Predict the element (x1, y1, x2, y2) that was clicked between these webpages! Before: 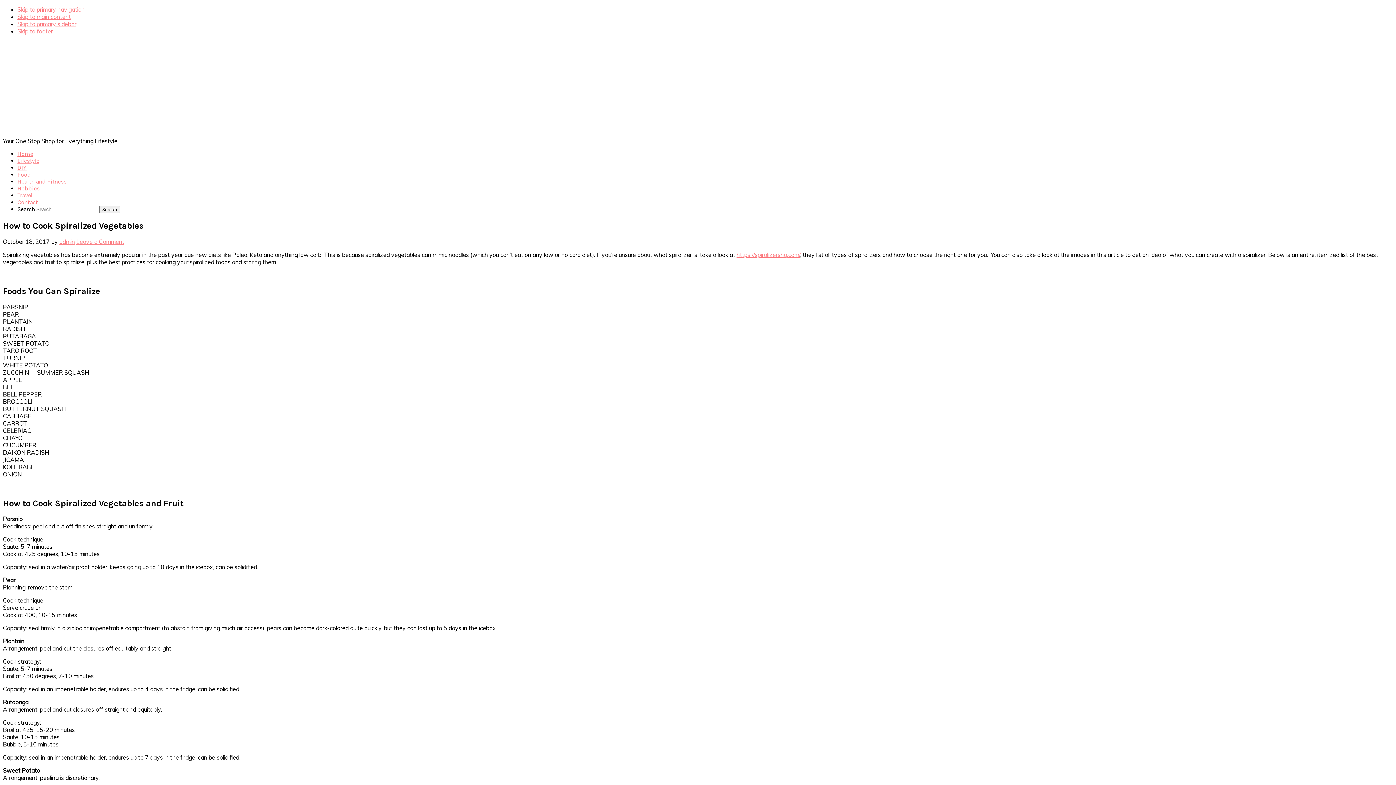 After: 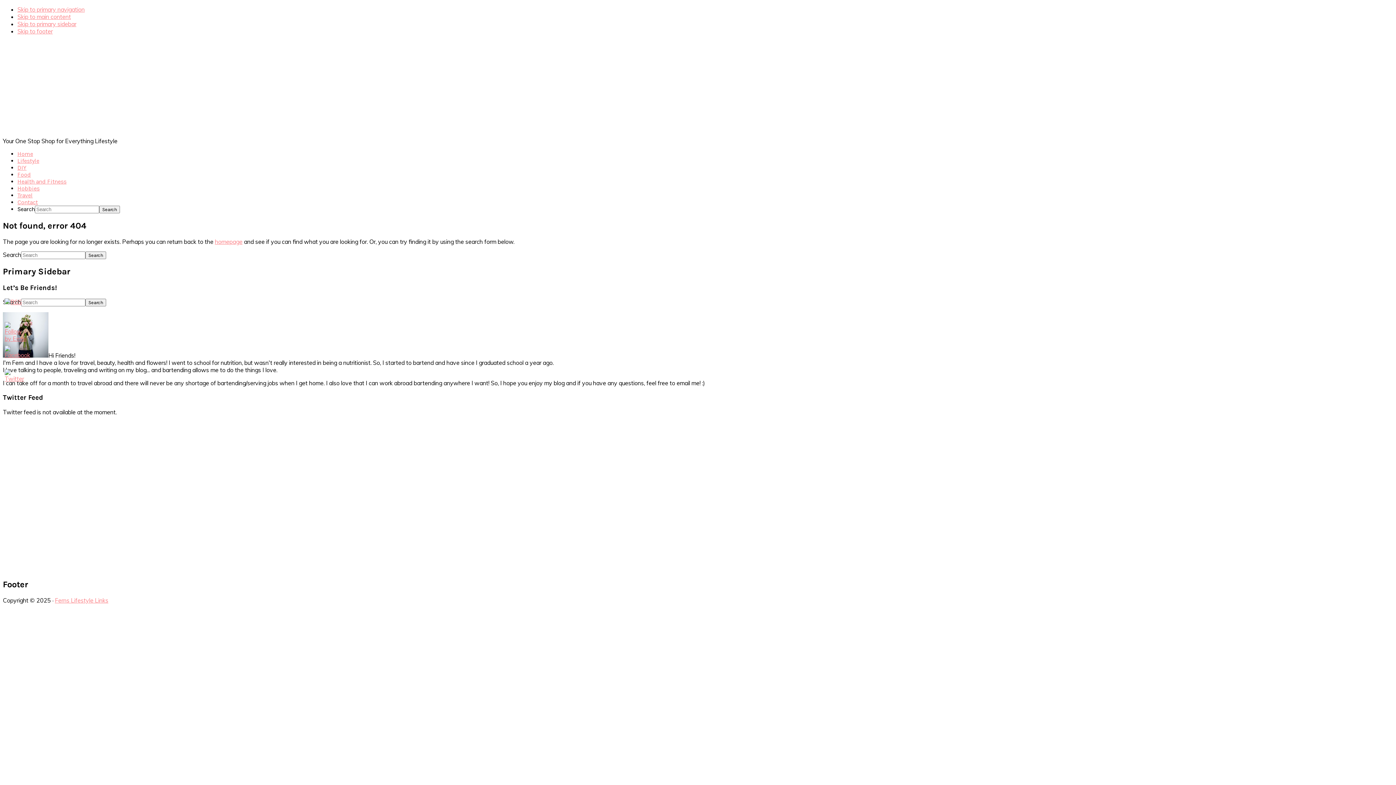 Action: label: Home bbox: (17, 150, 33, 157)